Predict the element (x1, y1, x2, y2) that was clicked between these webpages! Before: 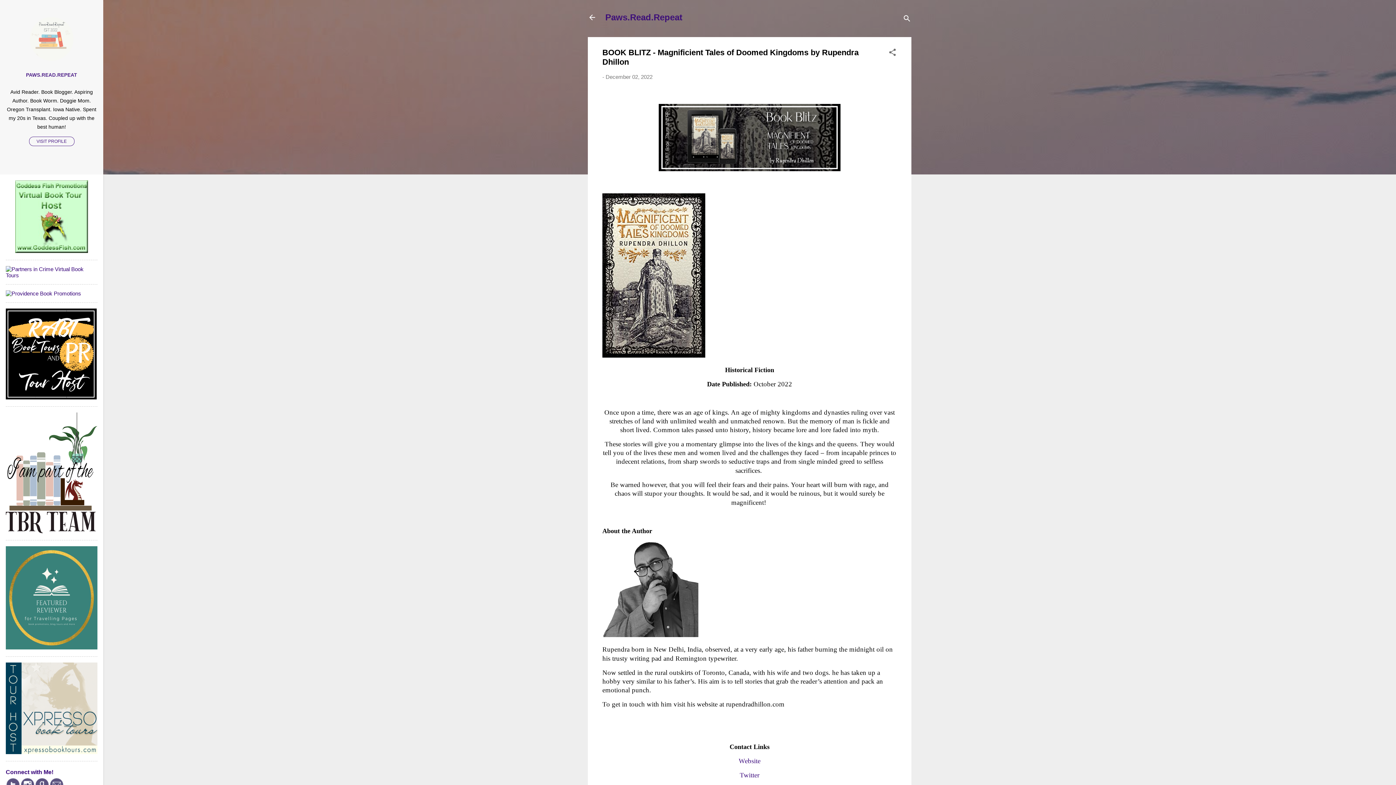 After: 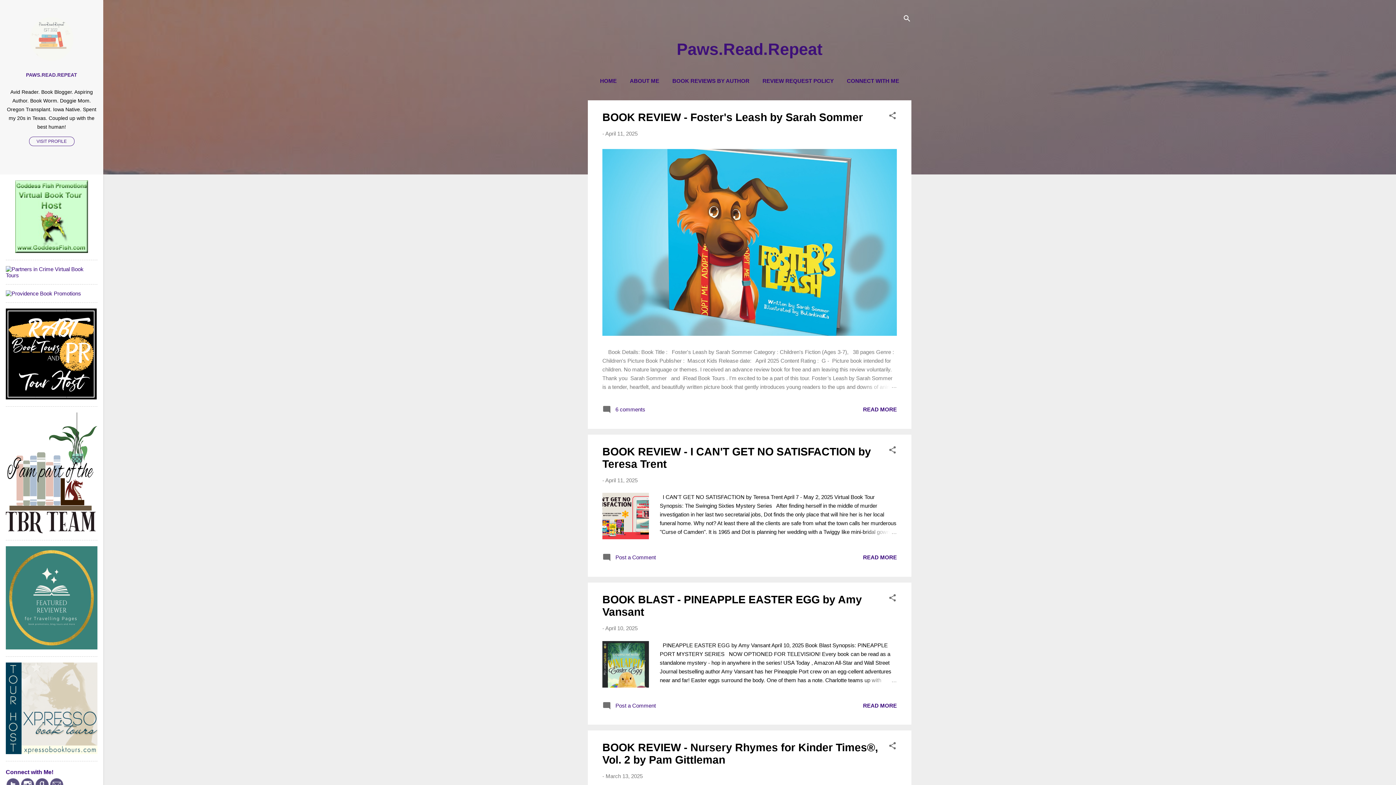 Action: bbox: (583, 8, 601, 26)